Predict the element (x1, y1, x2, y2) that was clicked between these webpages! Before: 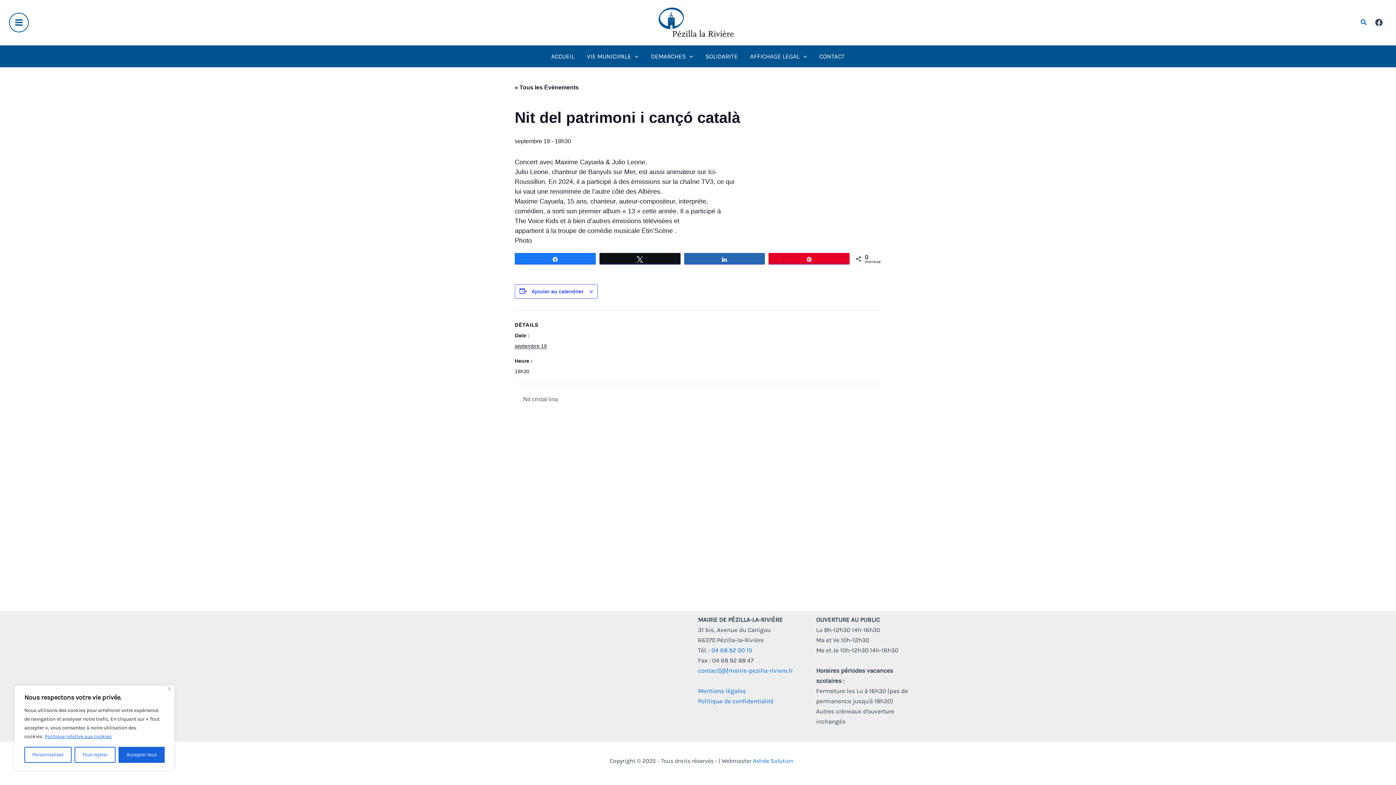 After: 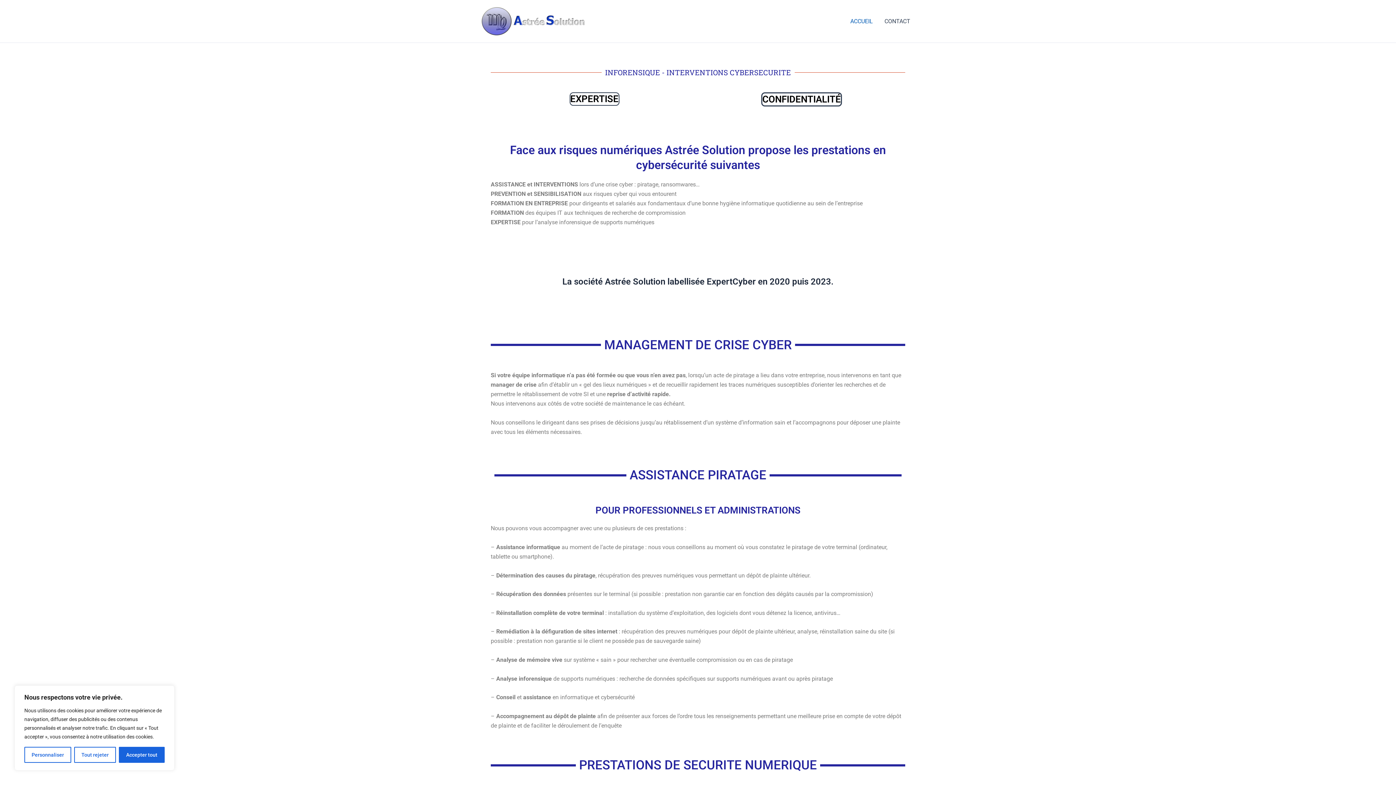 Action: label: Astrée Solution bbox: (753, 757, 793, 764)